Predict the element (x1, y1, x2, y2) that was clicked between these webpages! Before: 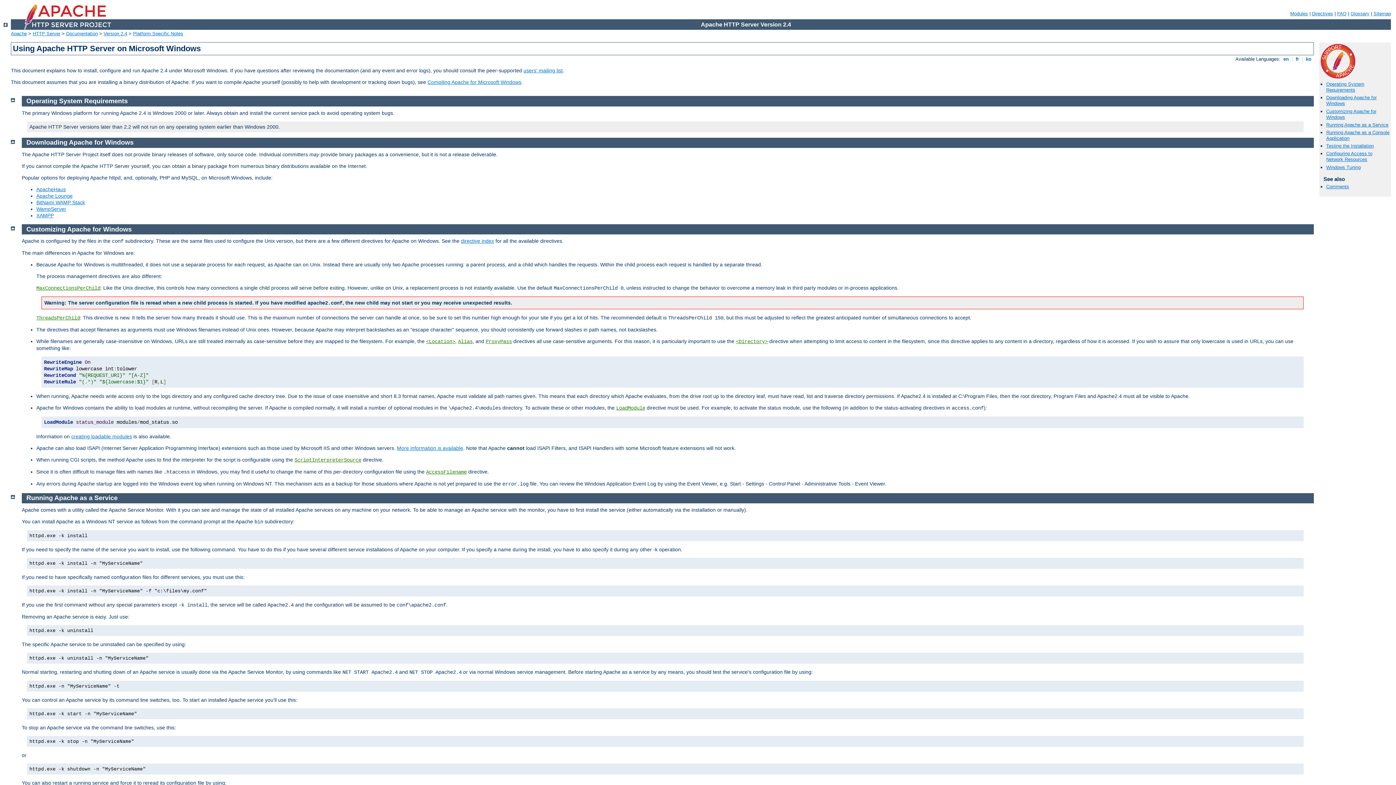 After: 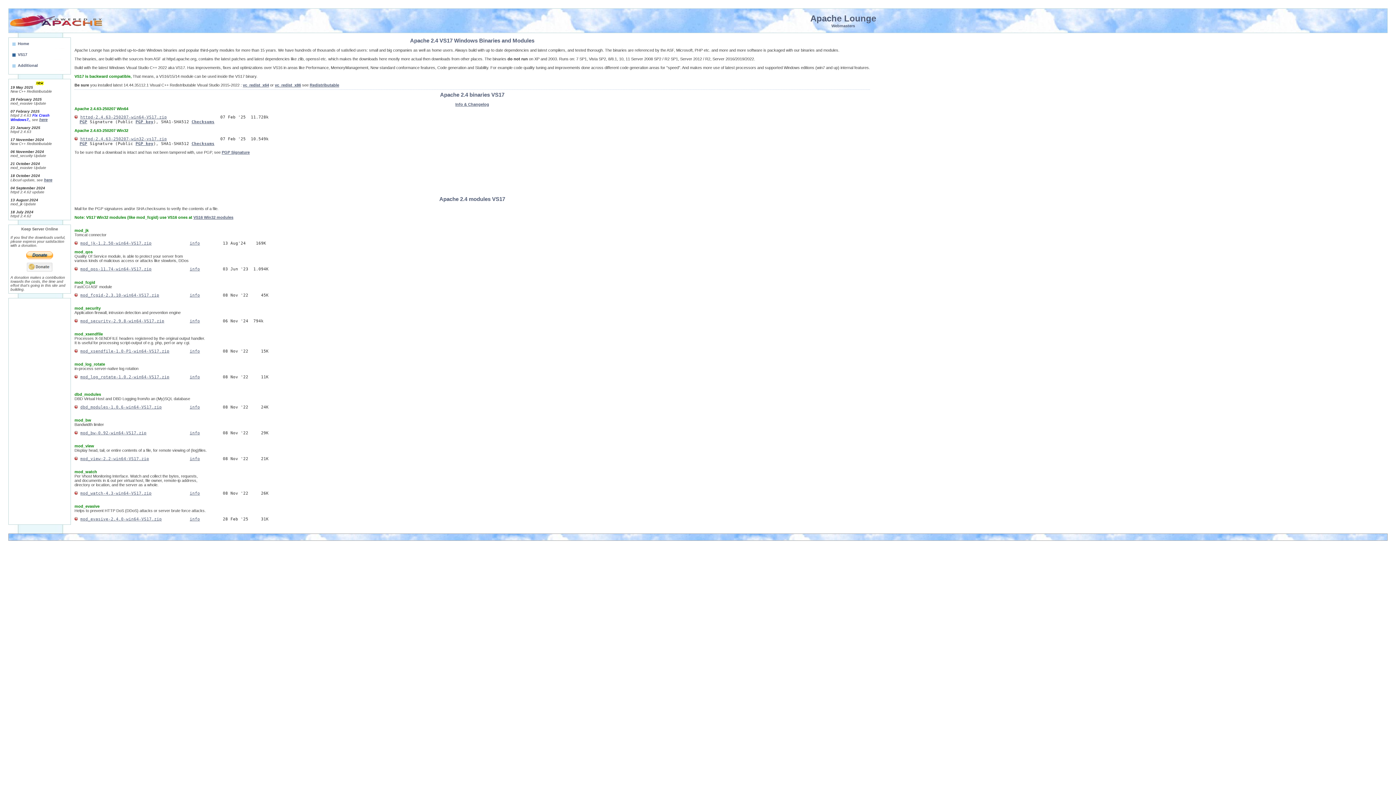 Action: label: Apache Lounge bbox: (36, 193, 72, 198)